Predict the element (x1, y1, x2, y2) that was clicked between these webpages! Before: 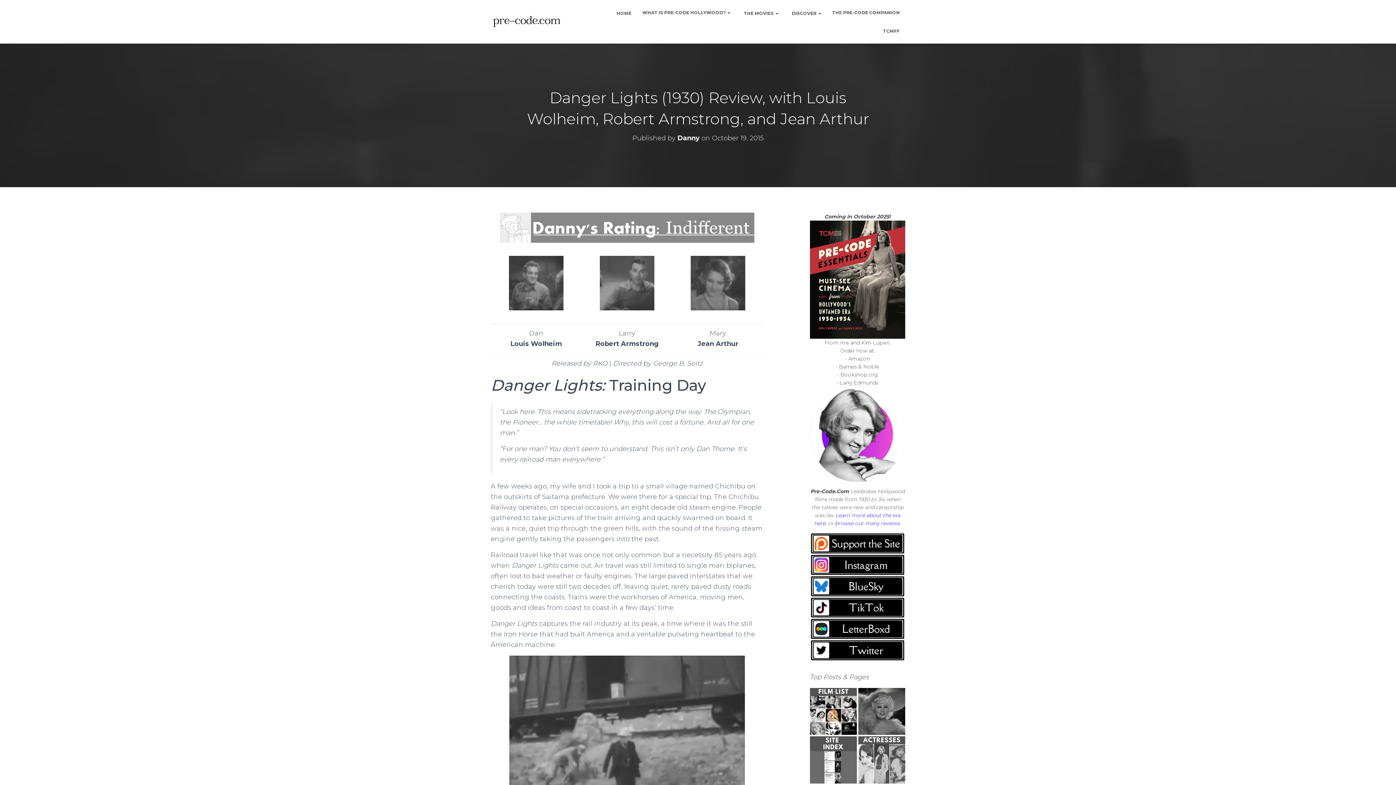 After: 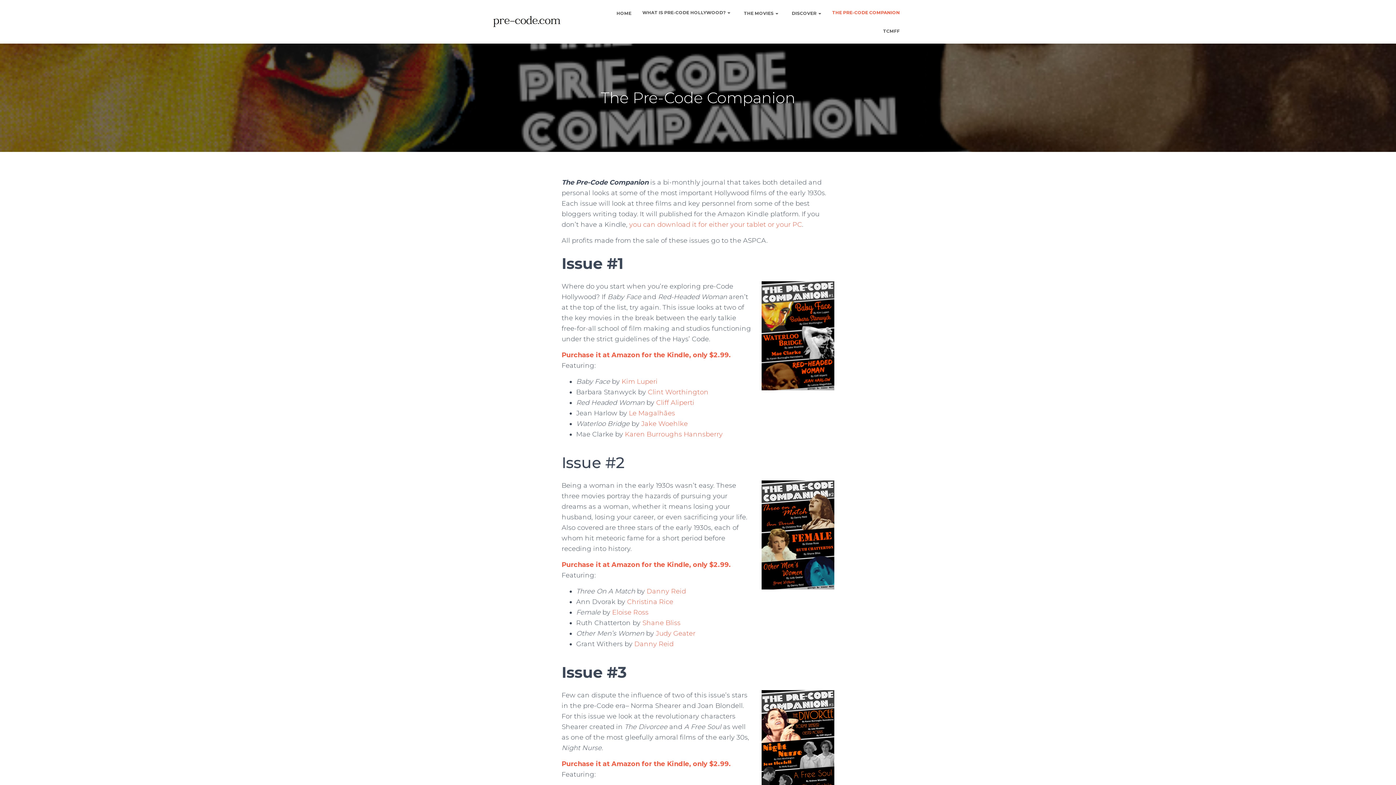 Action: bbox: (826, 3, 905, 21) label: THE PRE-CODE COMPANION